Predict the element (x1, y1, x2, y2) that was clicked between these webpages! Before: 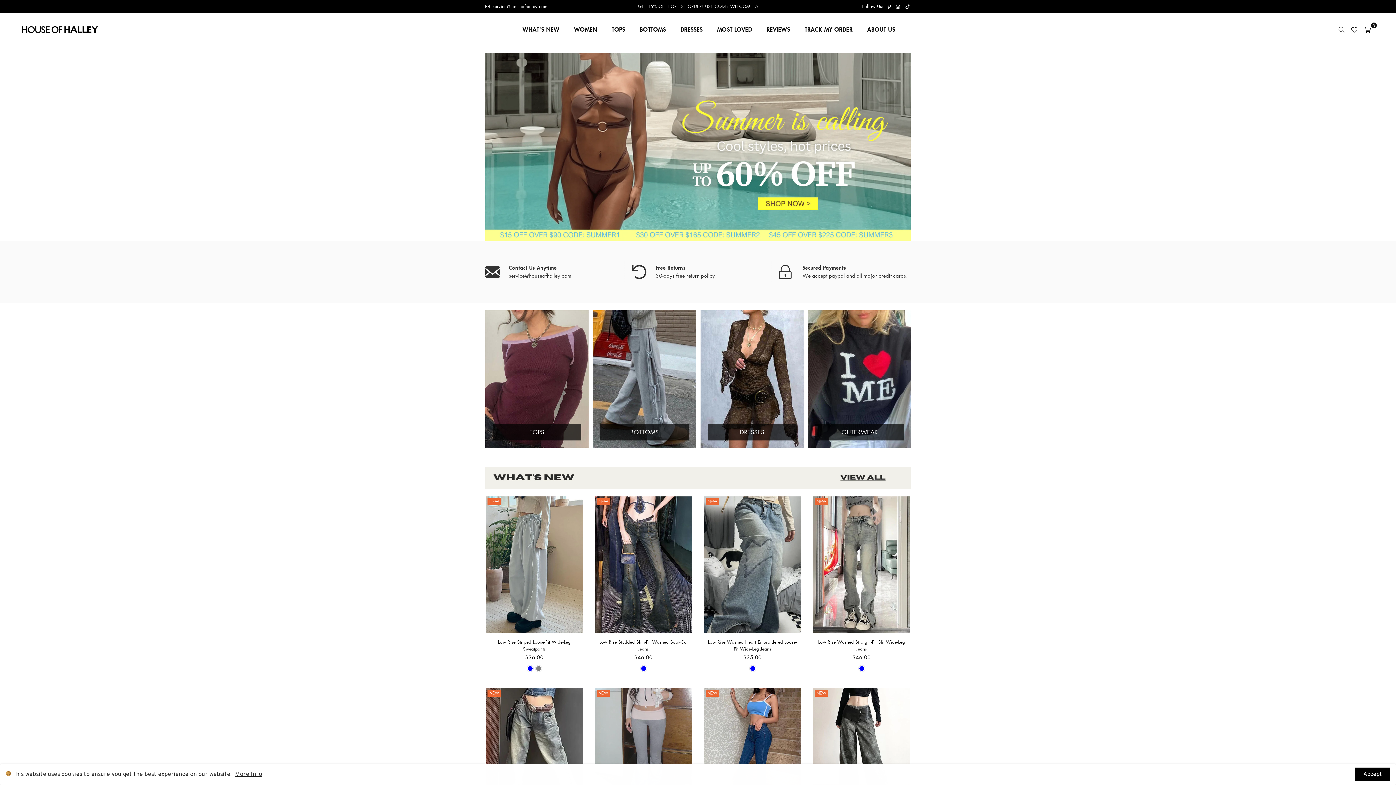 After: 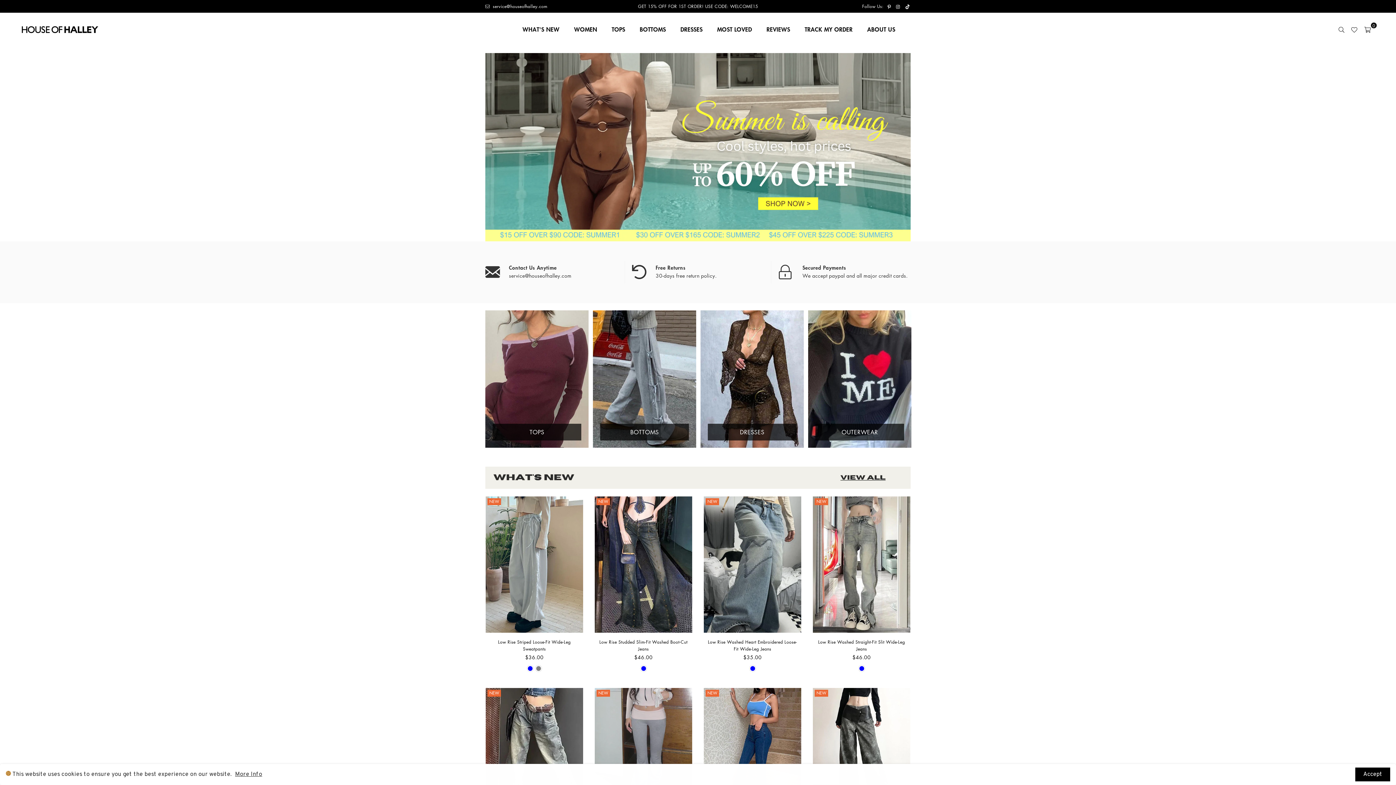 Action: bbox: (21, 26, 98, 32) label: HOUSEOFHALLEY